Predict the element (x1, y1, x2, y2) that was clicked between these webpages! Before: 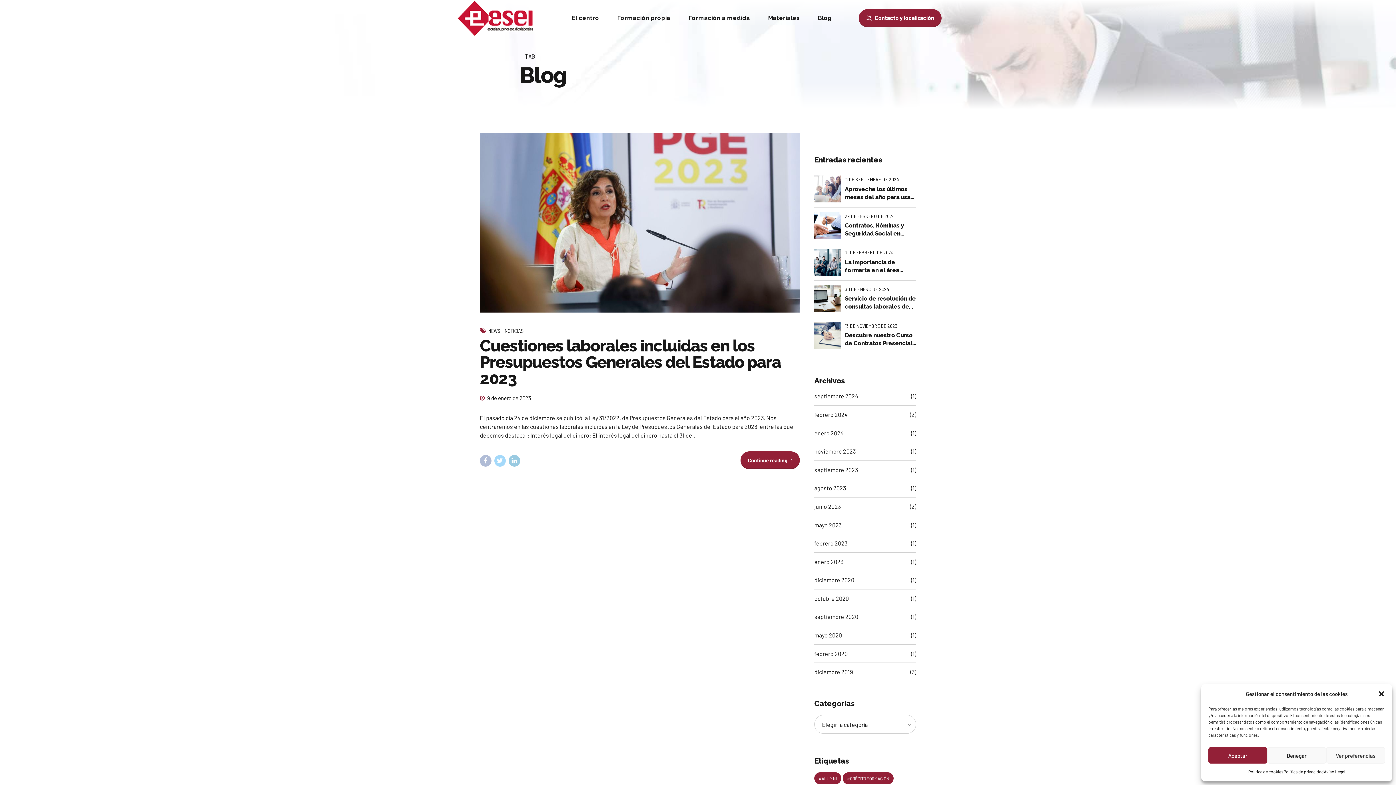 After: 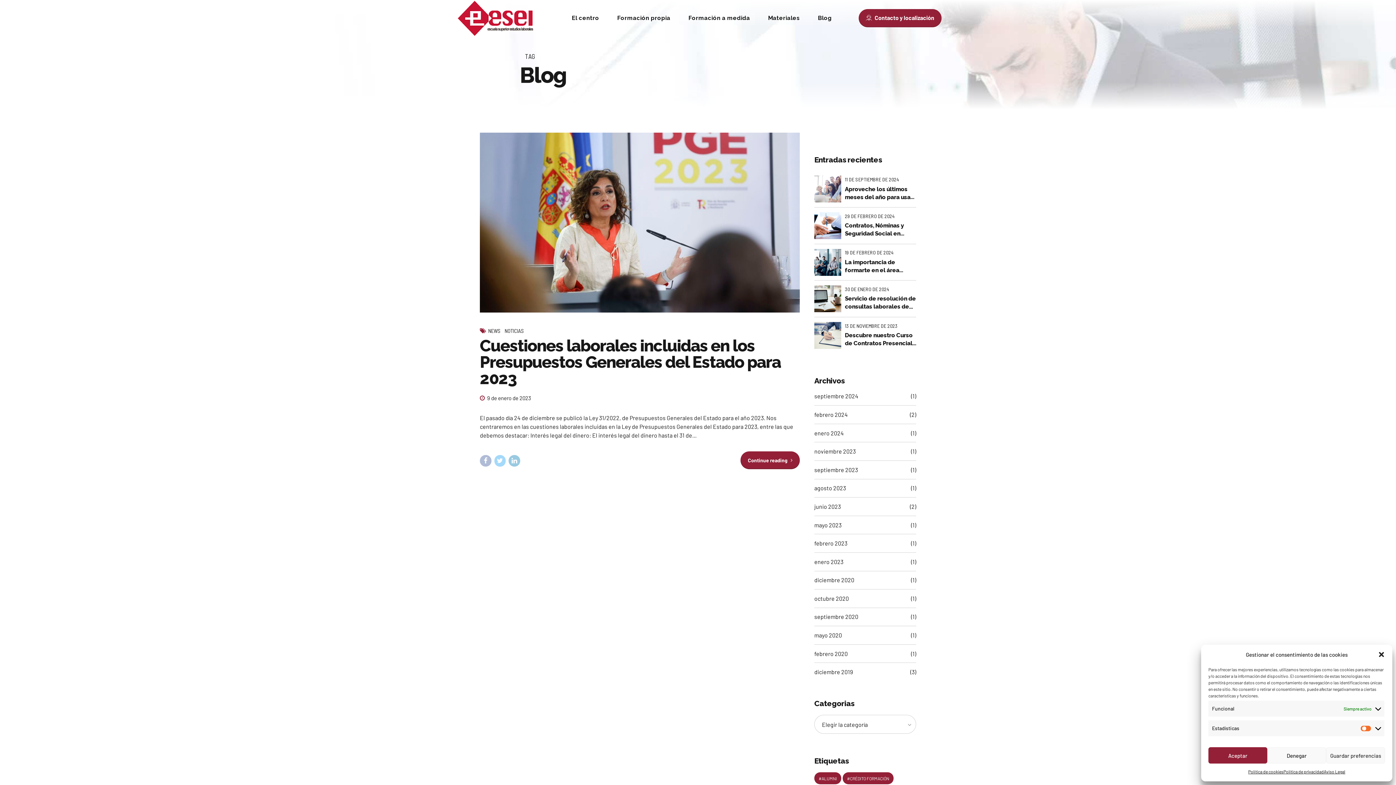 Action: label: Ver preferencias bbox: (1326, 747, 1385, 764)